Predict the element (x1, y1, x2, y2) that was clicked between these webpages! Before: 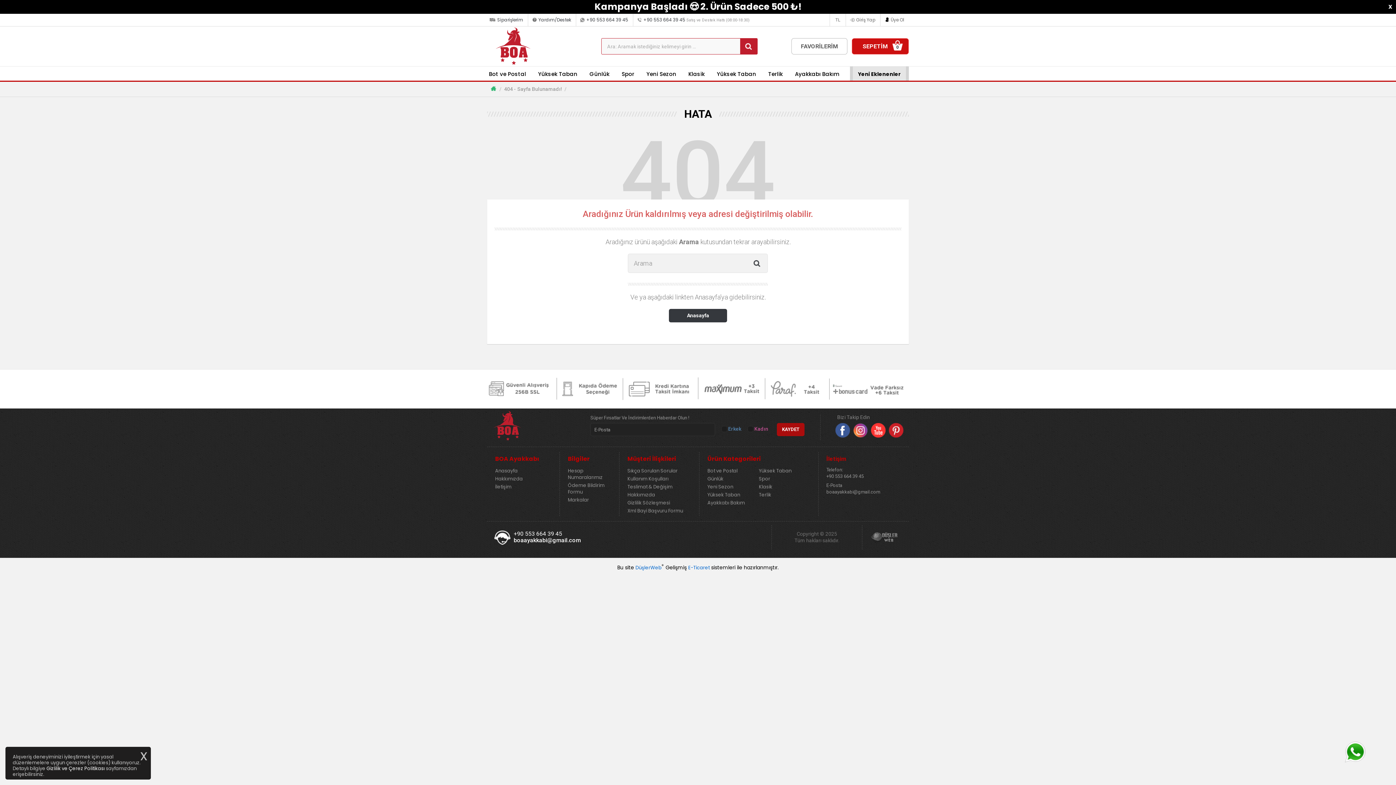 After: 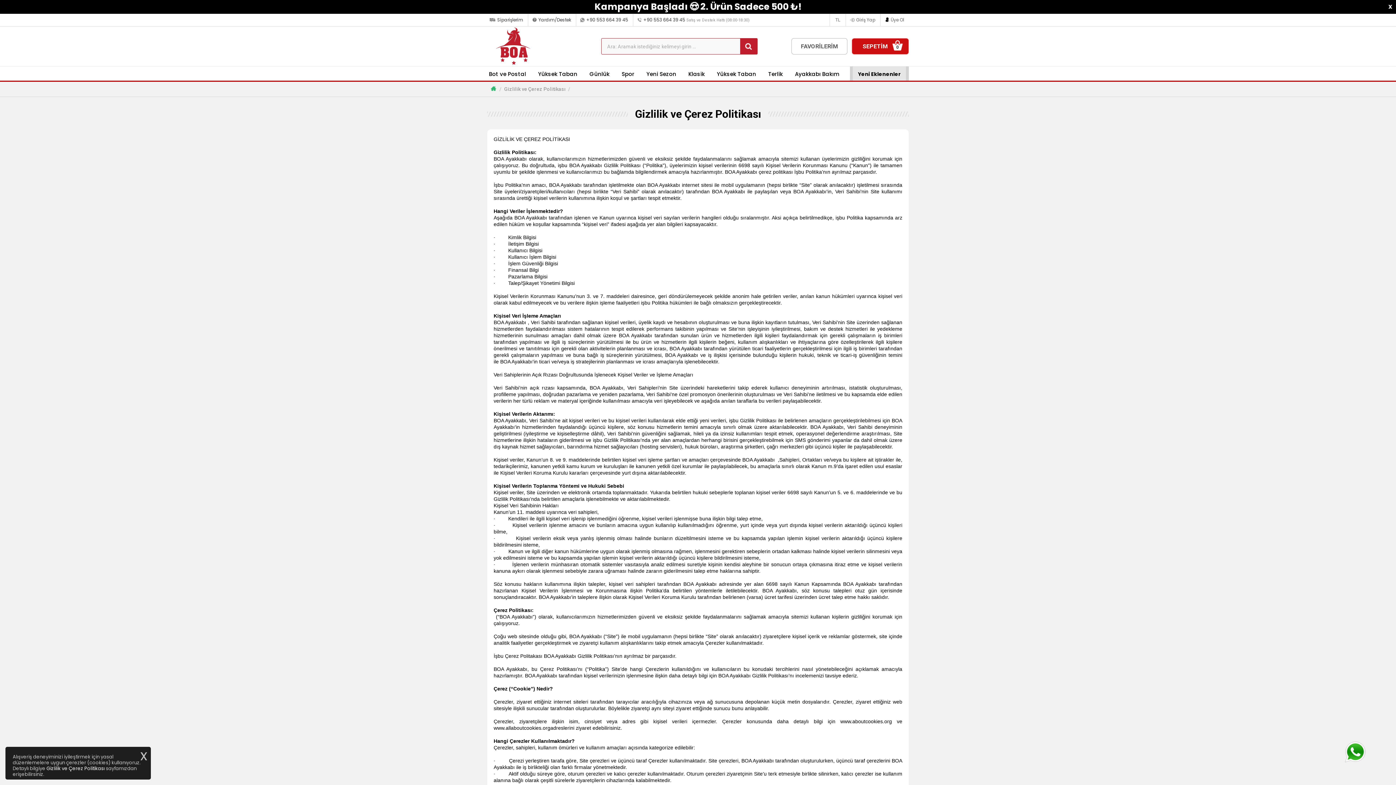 Action: label: Gizlilik ve Çerez Politikası bbox: (46, 765, 104, 772)